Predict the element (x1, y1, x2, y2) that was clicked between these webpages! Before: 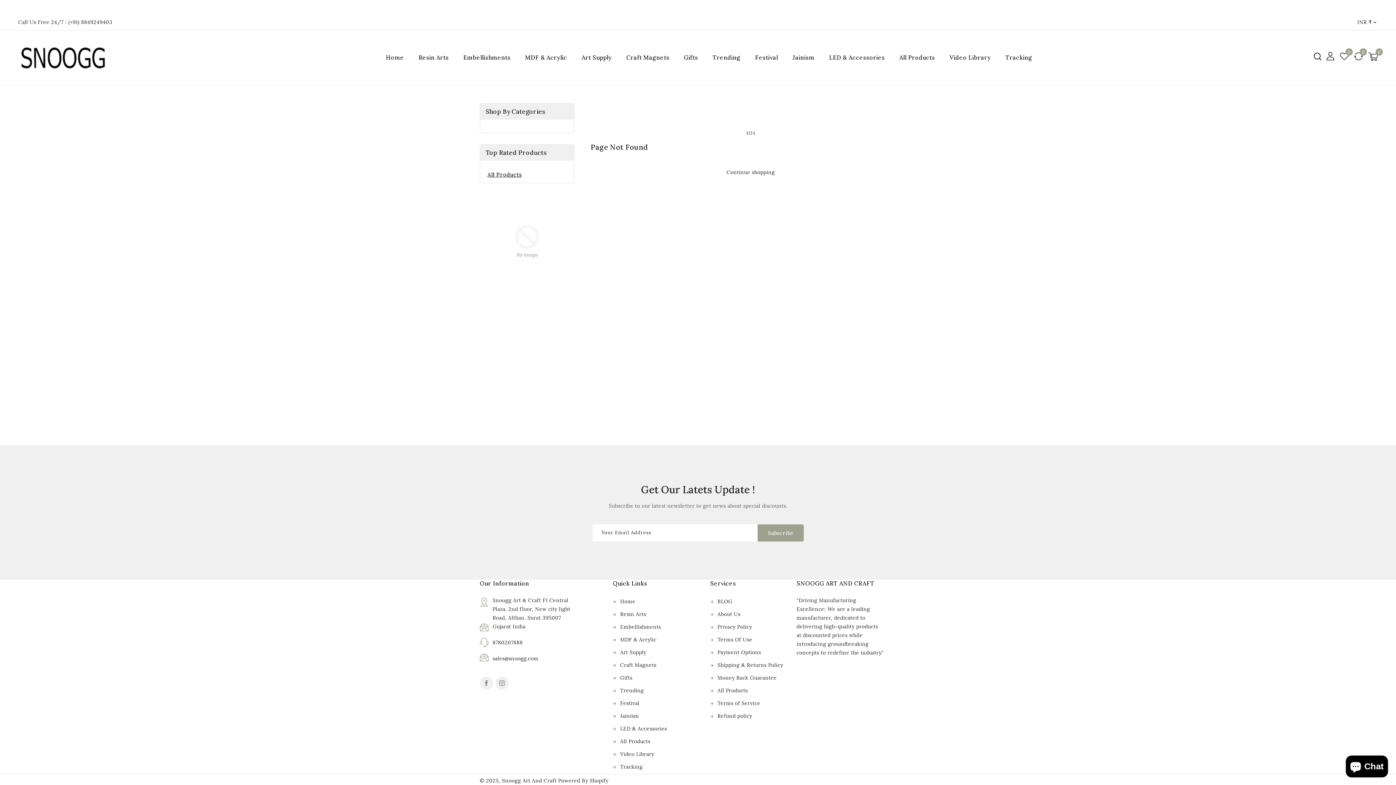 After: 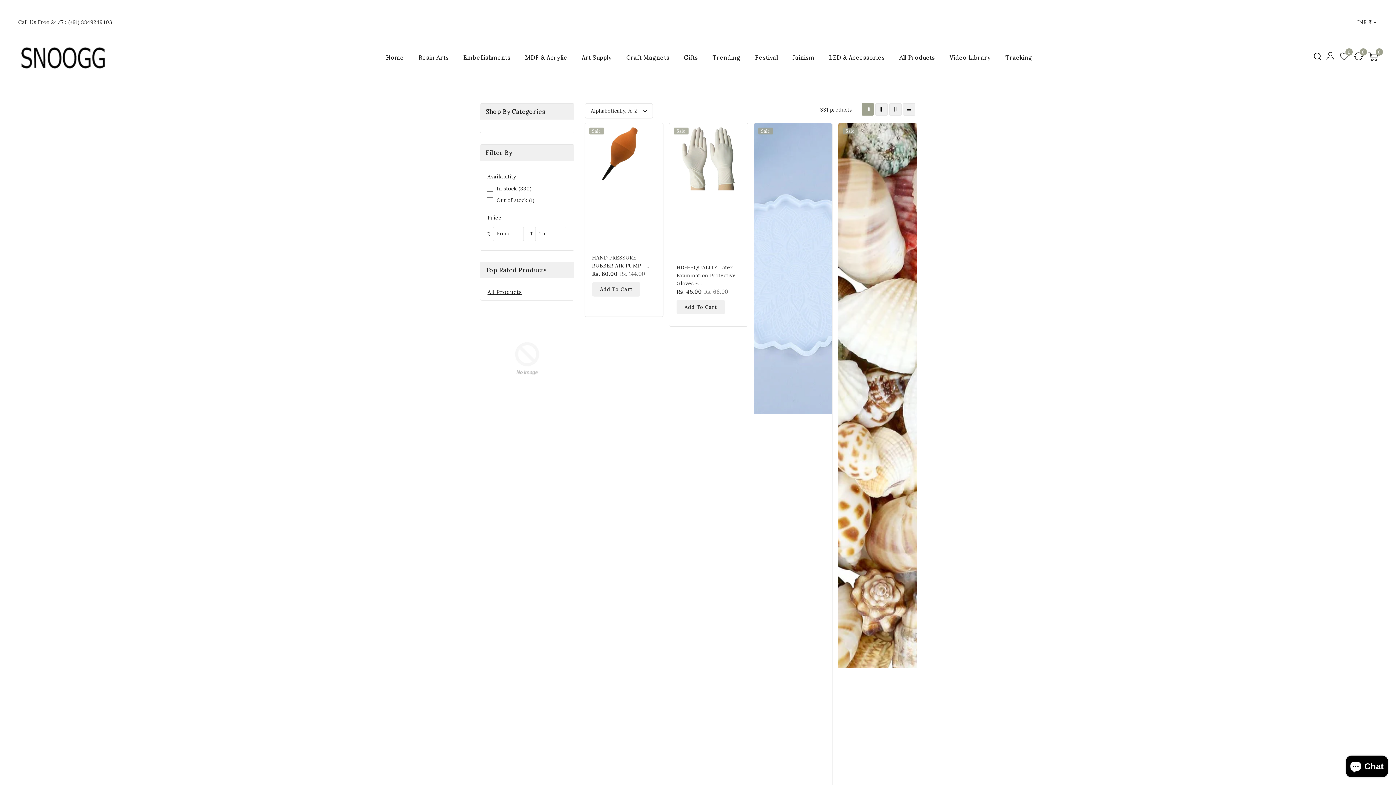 Action: bbox: (613, 609, 699, 620) label: Resin Arts